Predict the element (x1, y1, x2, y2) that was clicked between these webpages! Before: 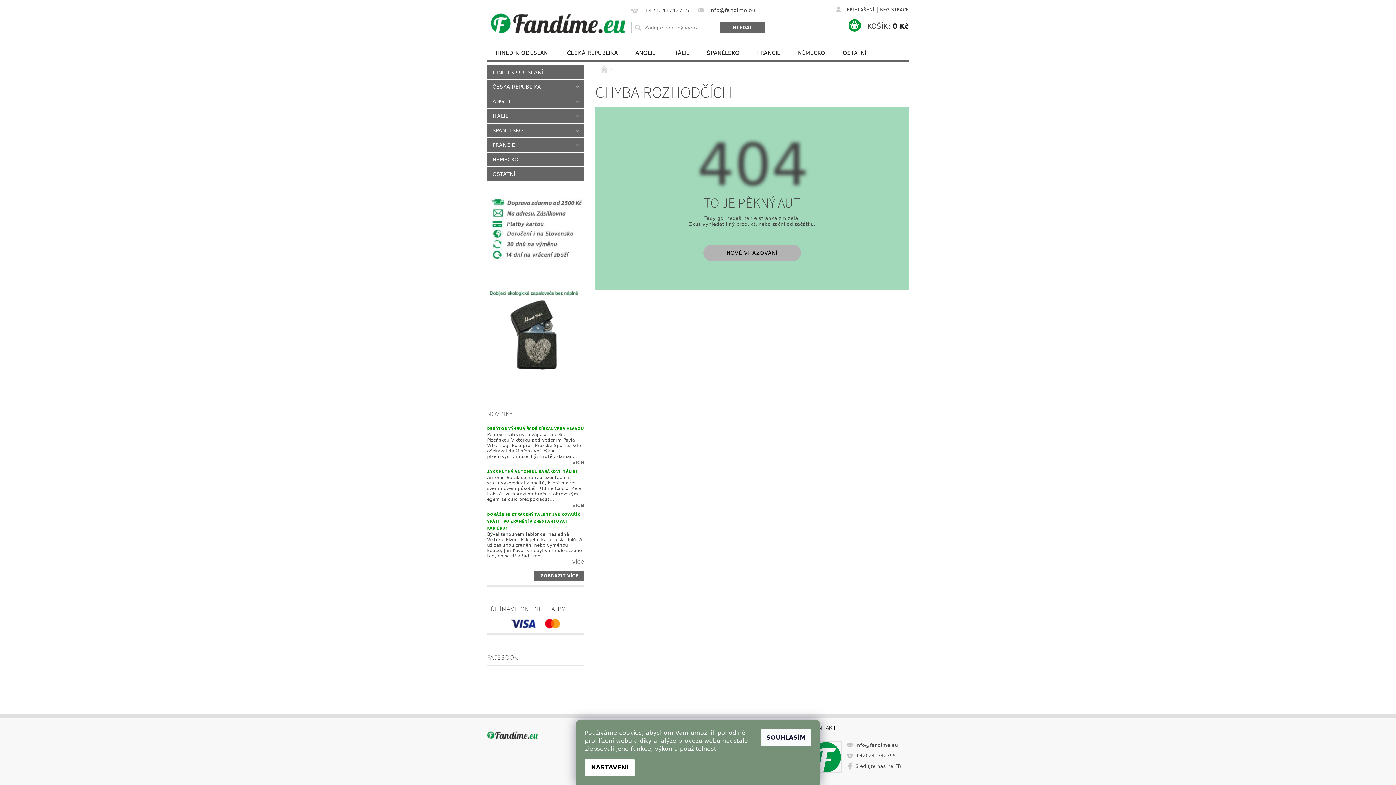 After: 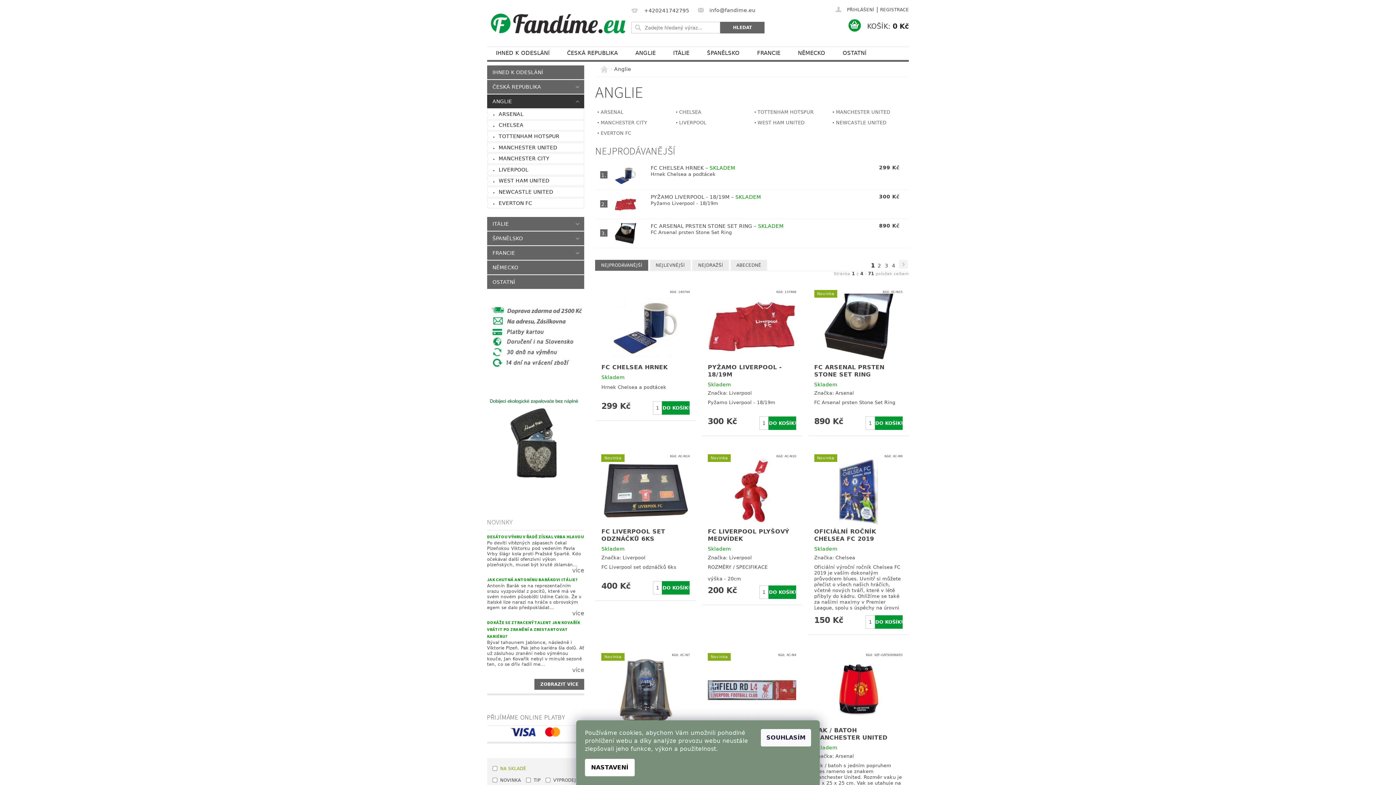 Action: label: ANGLIE bbox: (626, 46, 664, 59)